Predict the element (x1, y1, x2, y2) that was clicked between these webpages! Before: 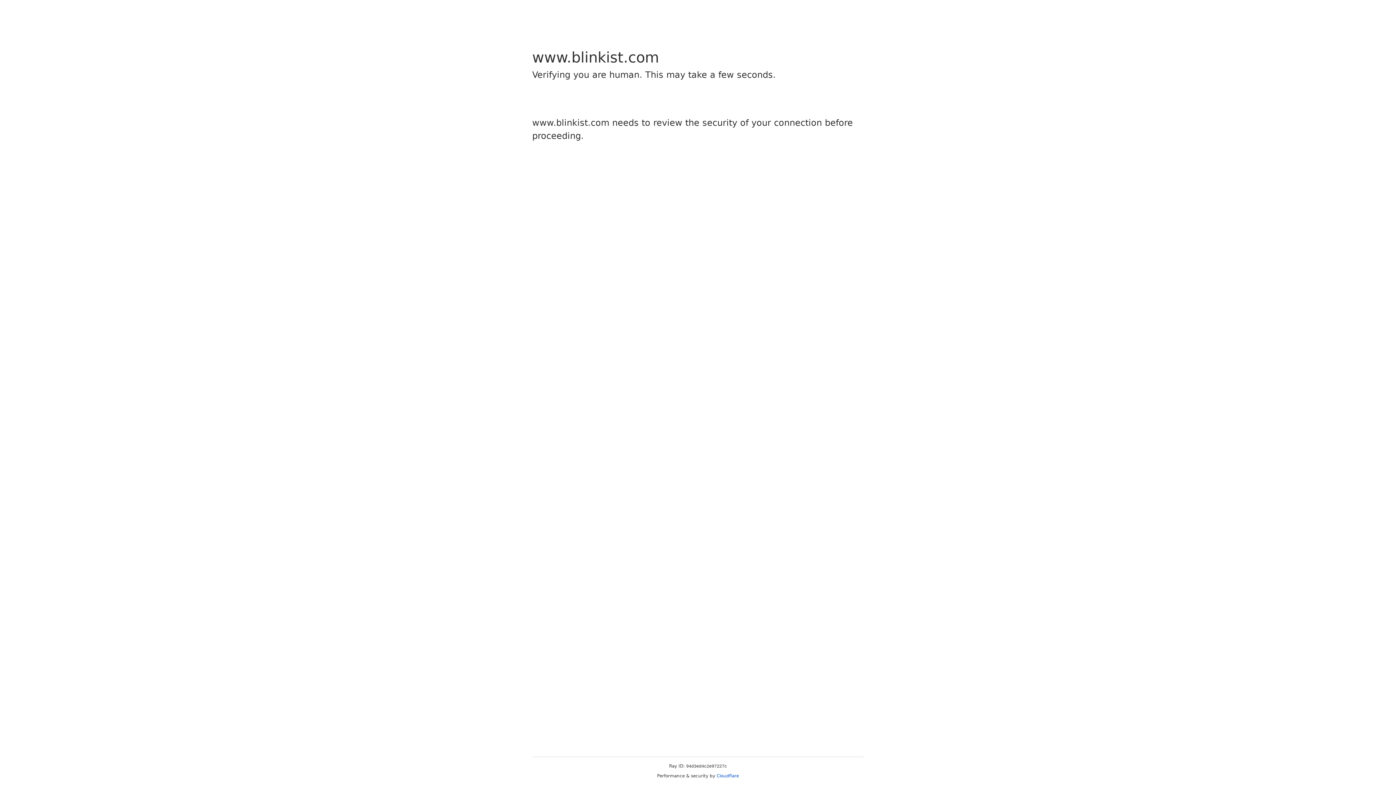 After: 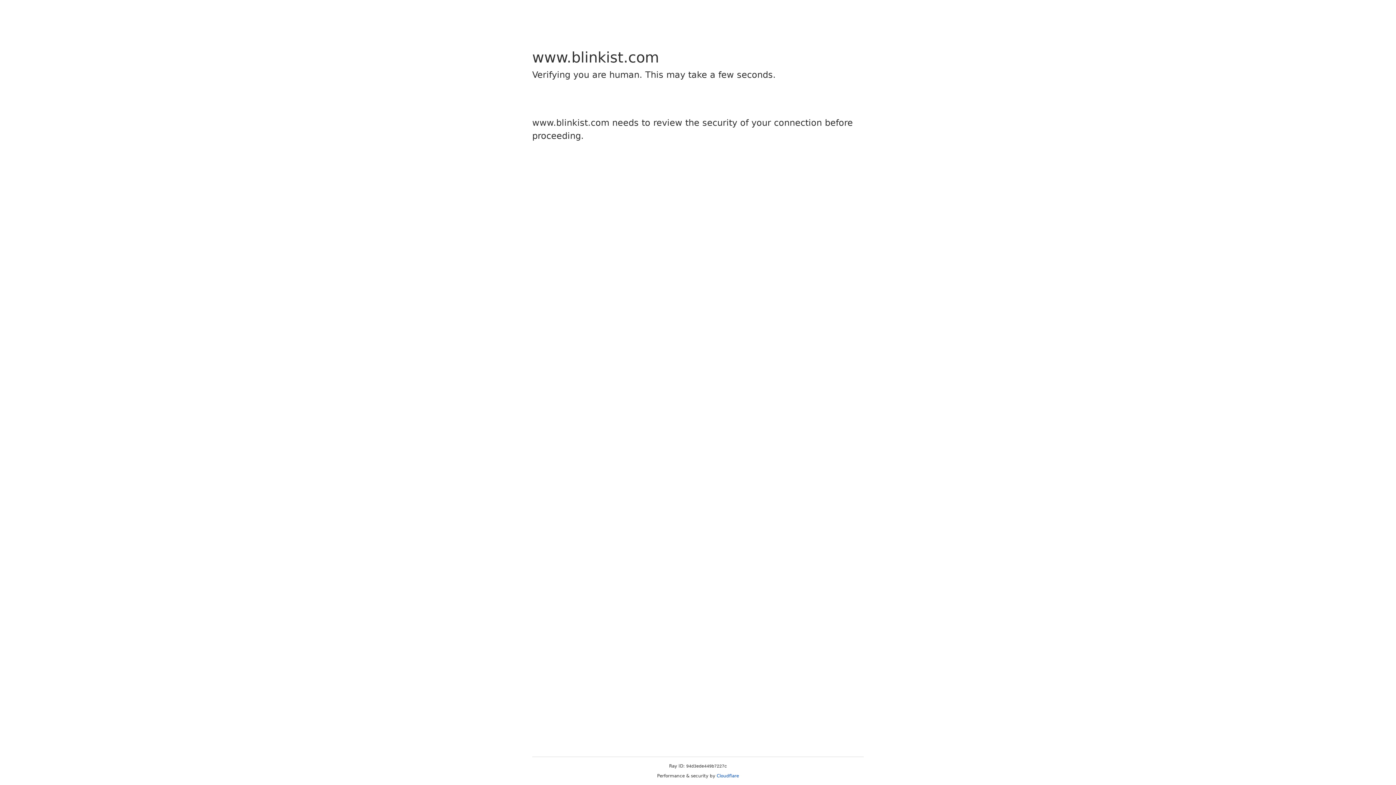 Action: label: Cloudflare bbox: (716, 773, 739, 778)